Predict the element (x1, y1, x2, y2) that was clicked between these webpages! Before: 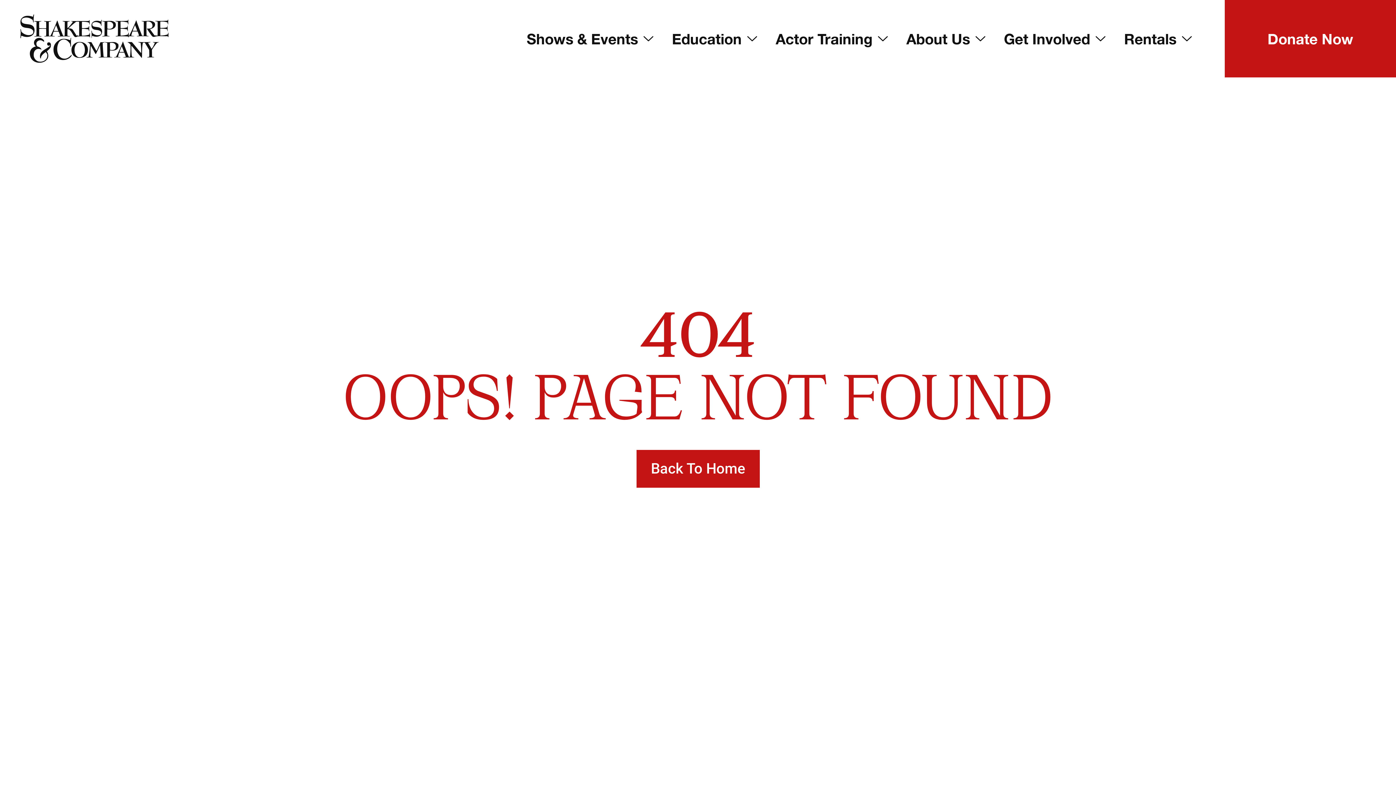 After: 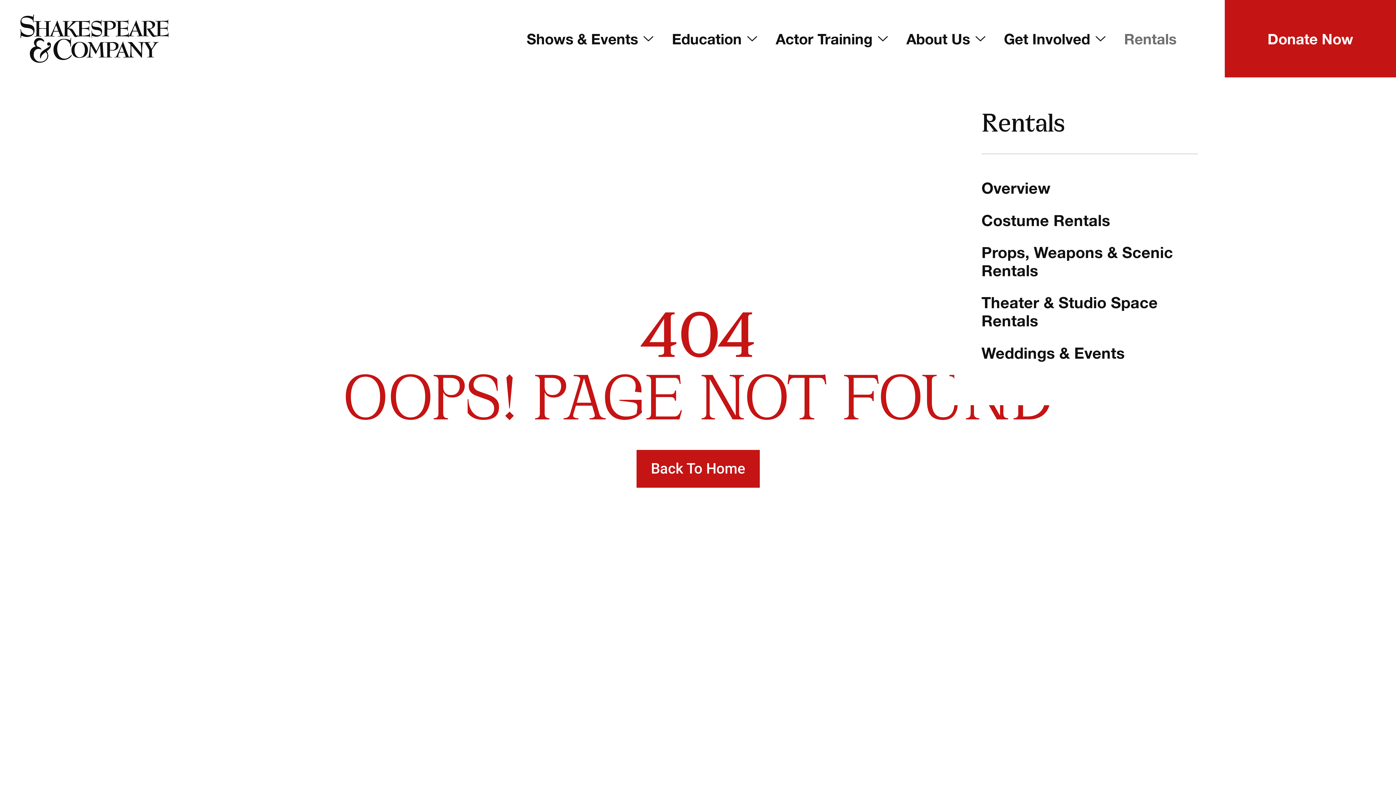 Action: bbox: (1115, 0, 1202, 77) label: Rentals